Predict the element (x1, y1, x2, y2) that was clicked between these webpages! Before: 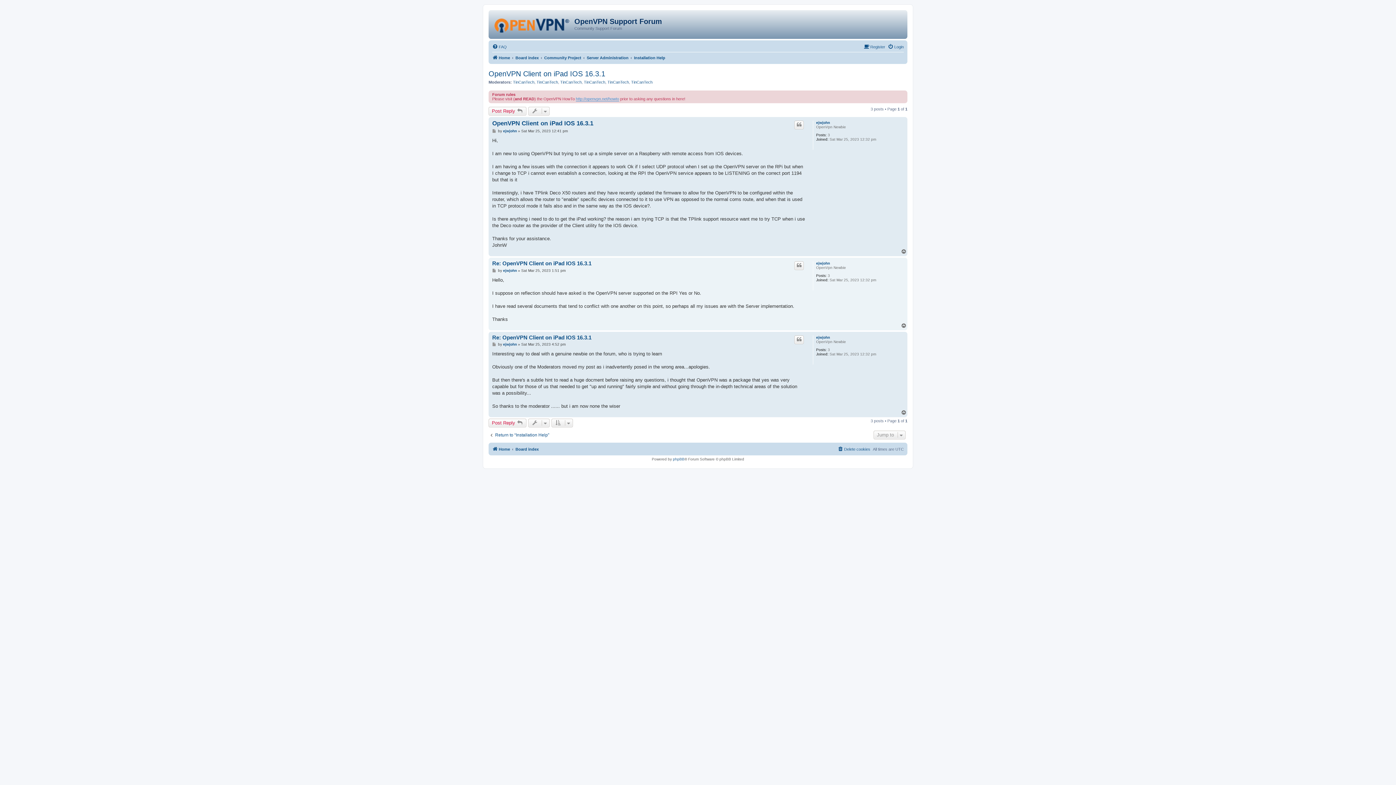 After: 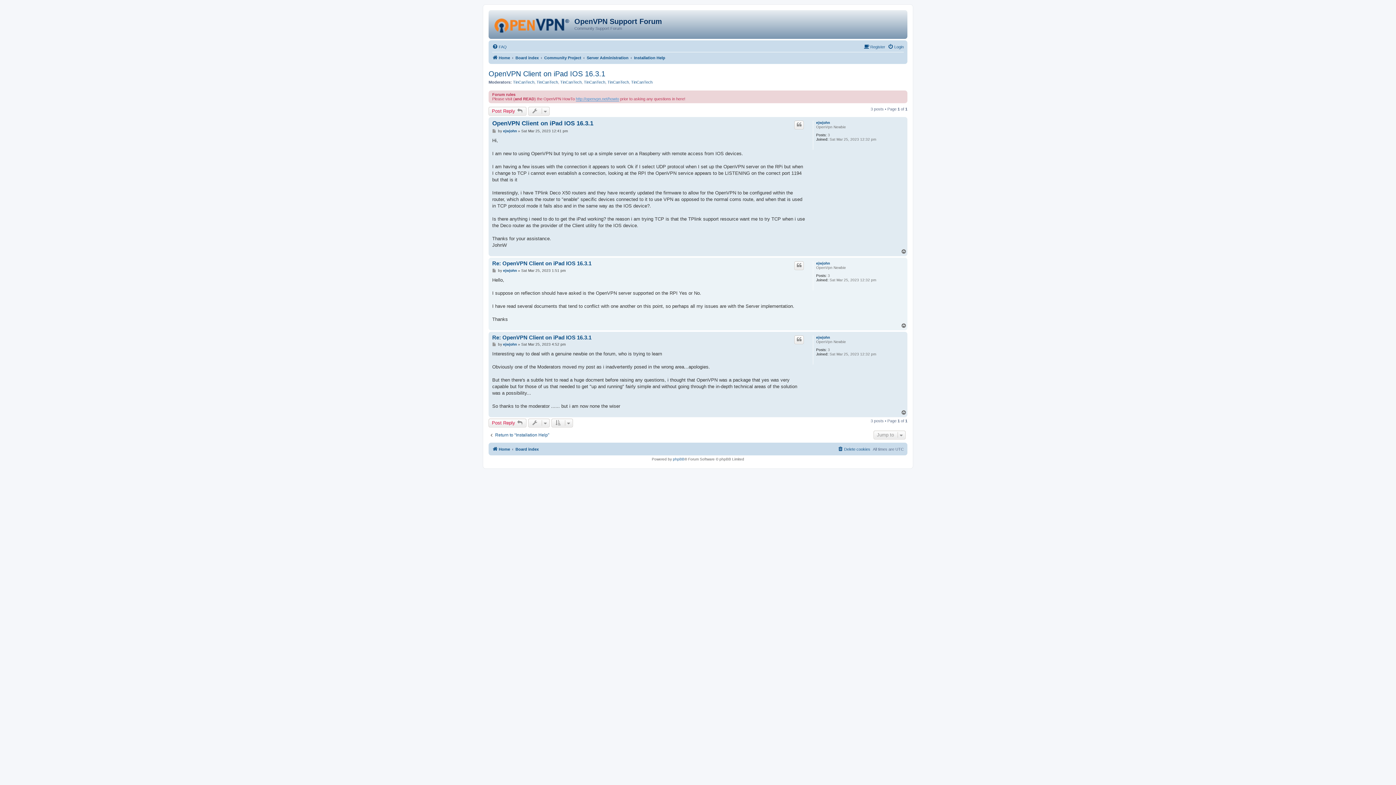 Action: label: OpenVPN Client on iPad IOS 16.3.1 bbox: (488, 69, 605, 78)